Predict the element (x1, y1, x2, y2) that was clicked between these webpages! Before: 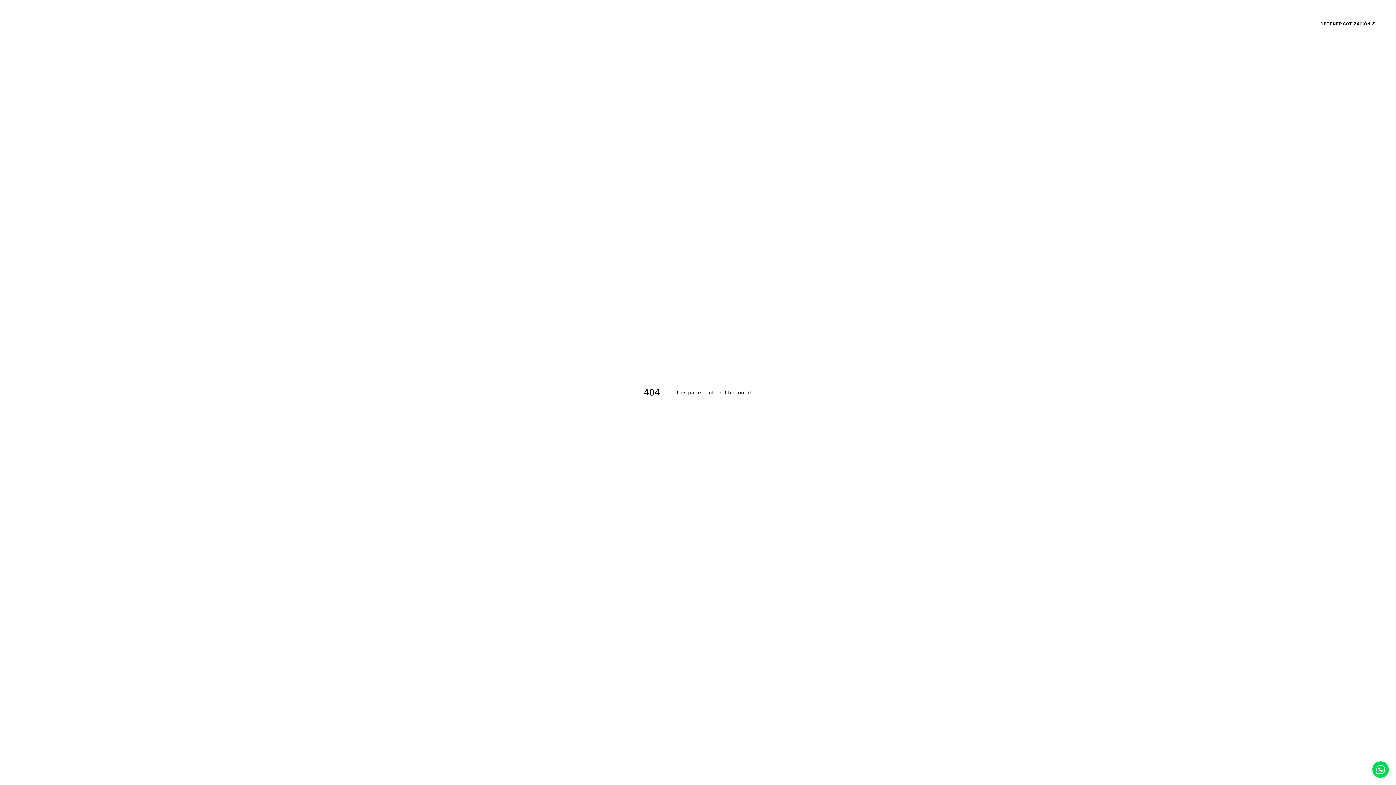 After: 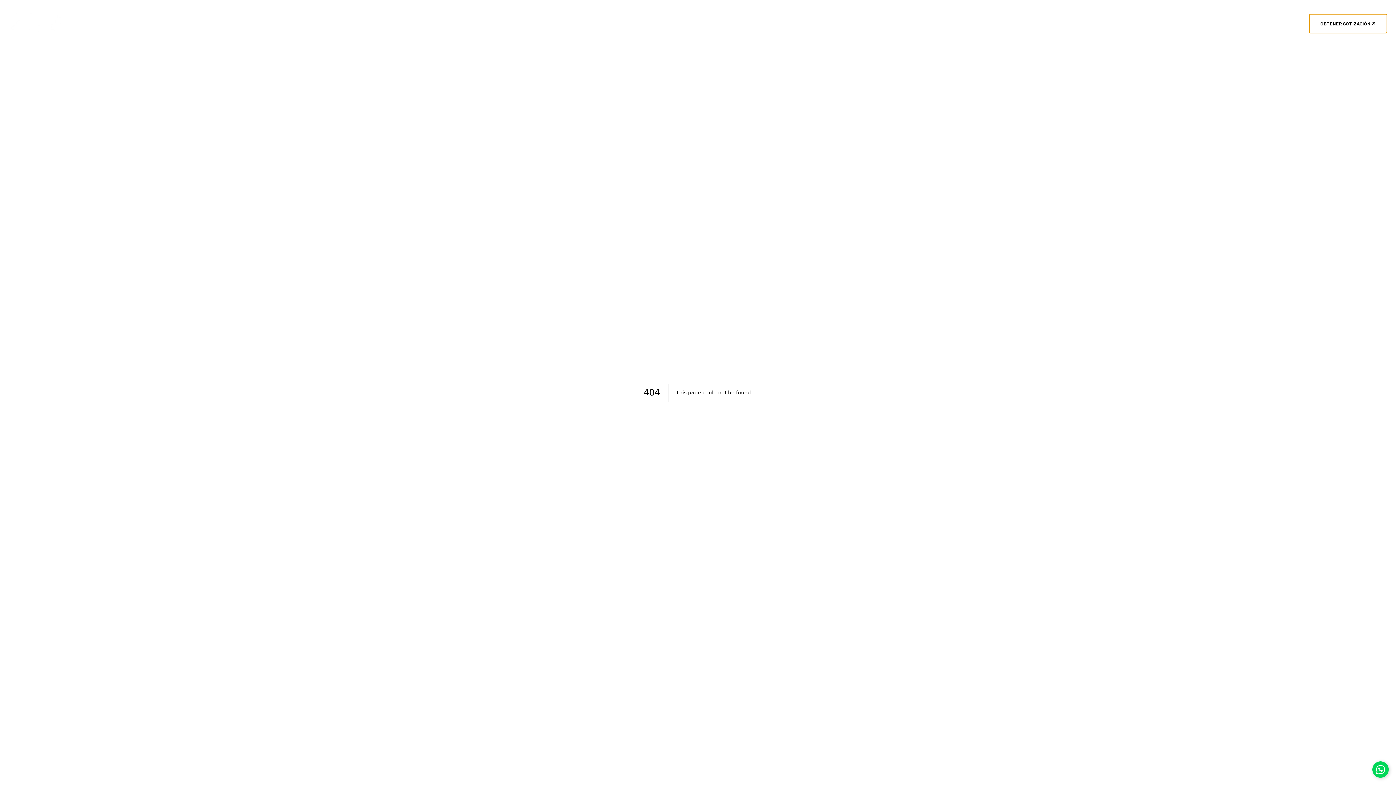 Action: label: OBTENER COTIZACIÓN bbox: (1309, 14, 1387, 32)